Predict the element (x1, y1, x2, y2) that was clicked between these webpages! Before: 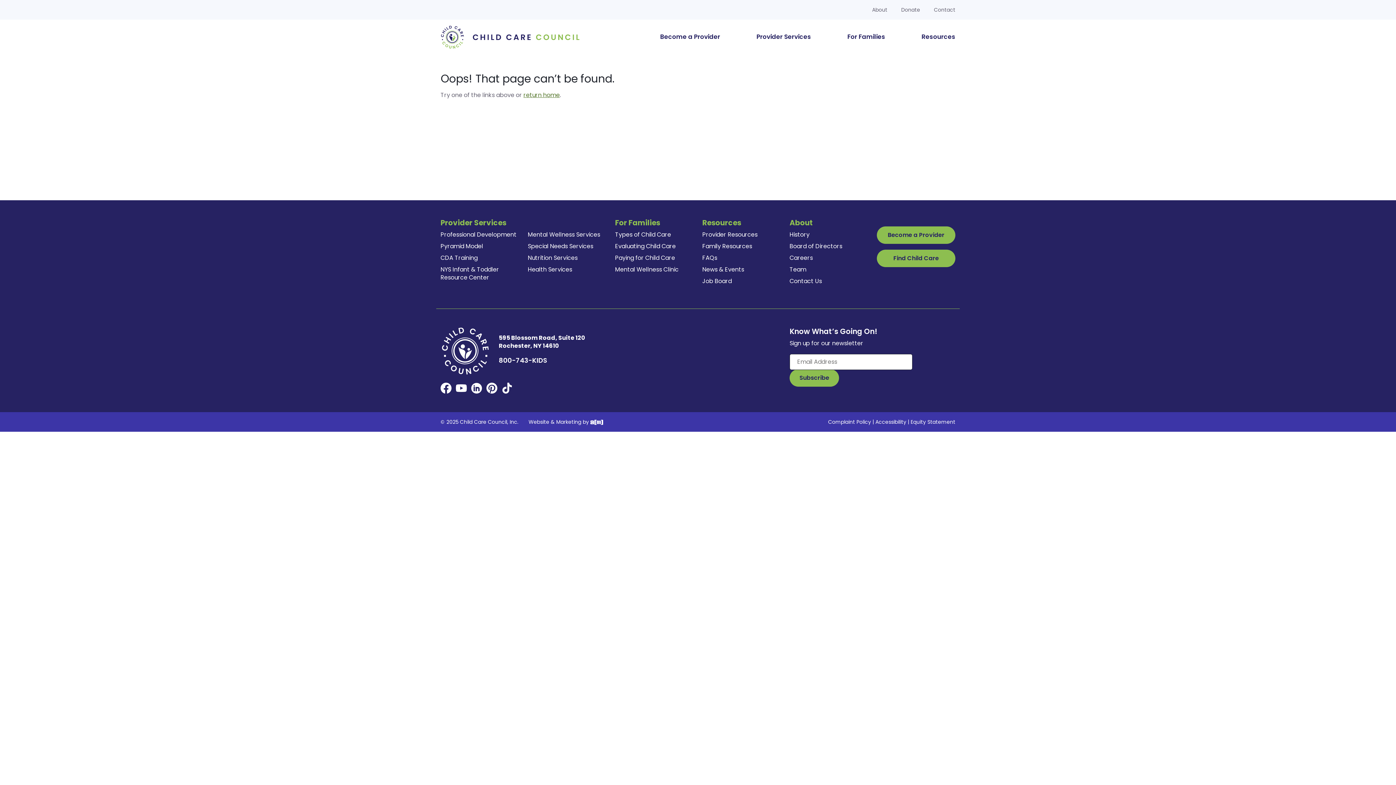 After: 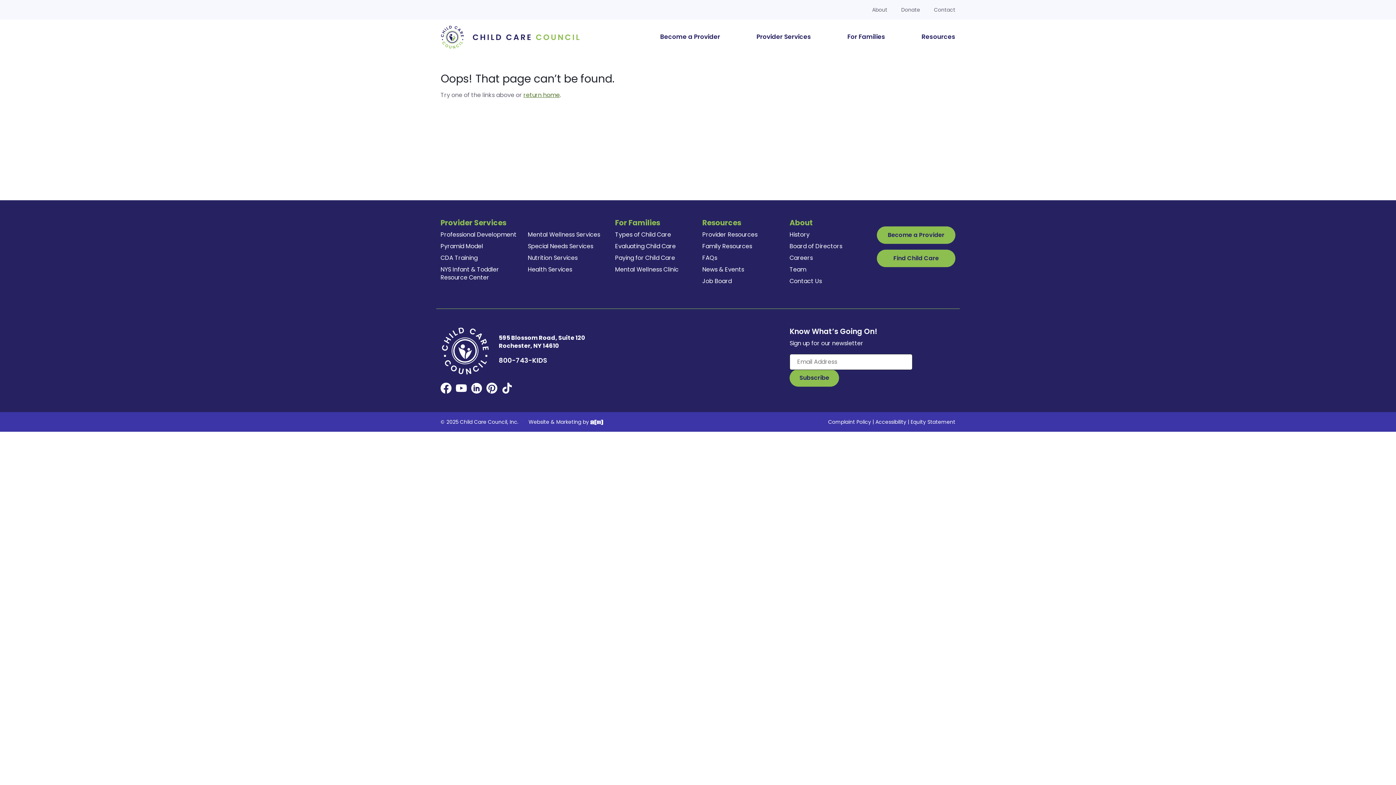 Action: bbox: (456, 383, 466, 392)